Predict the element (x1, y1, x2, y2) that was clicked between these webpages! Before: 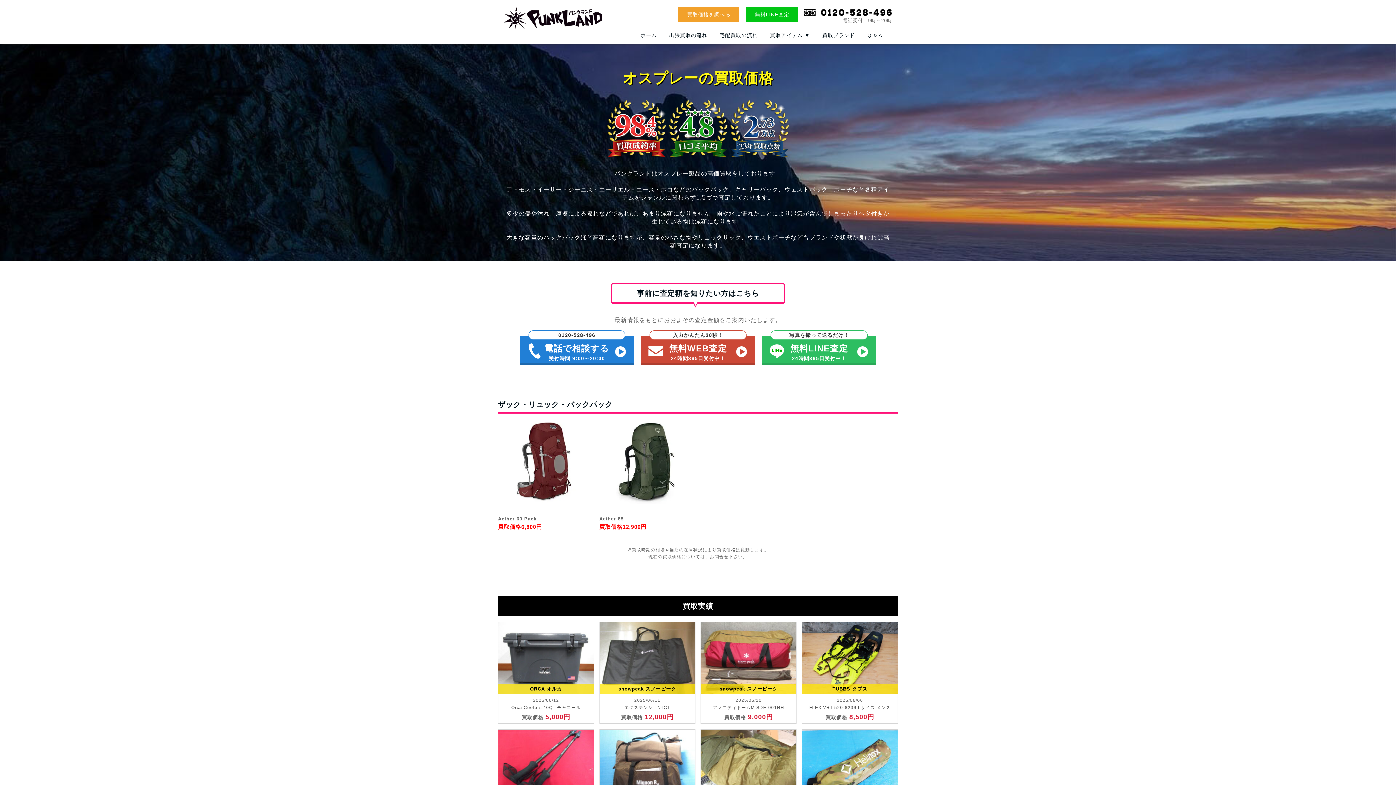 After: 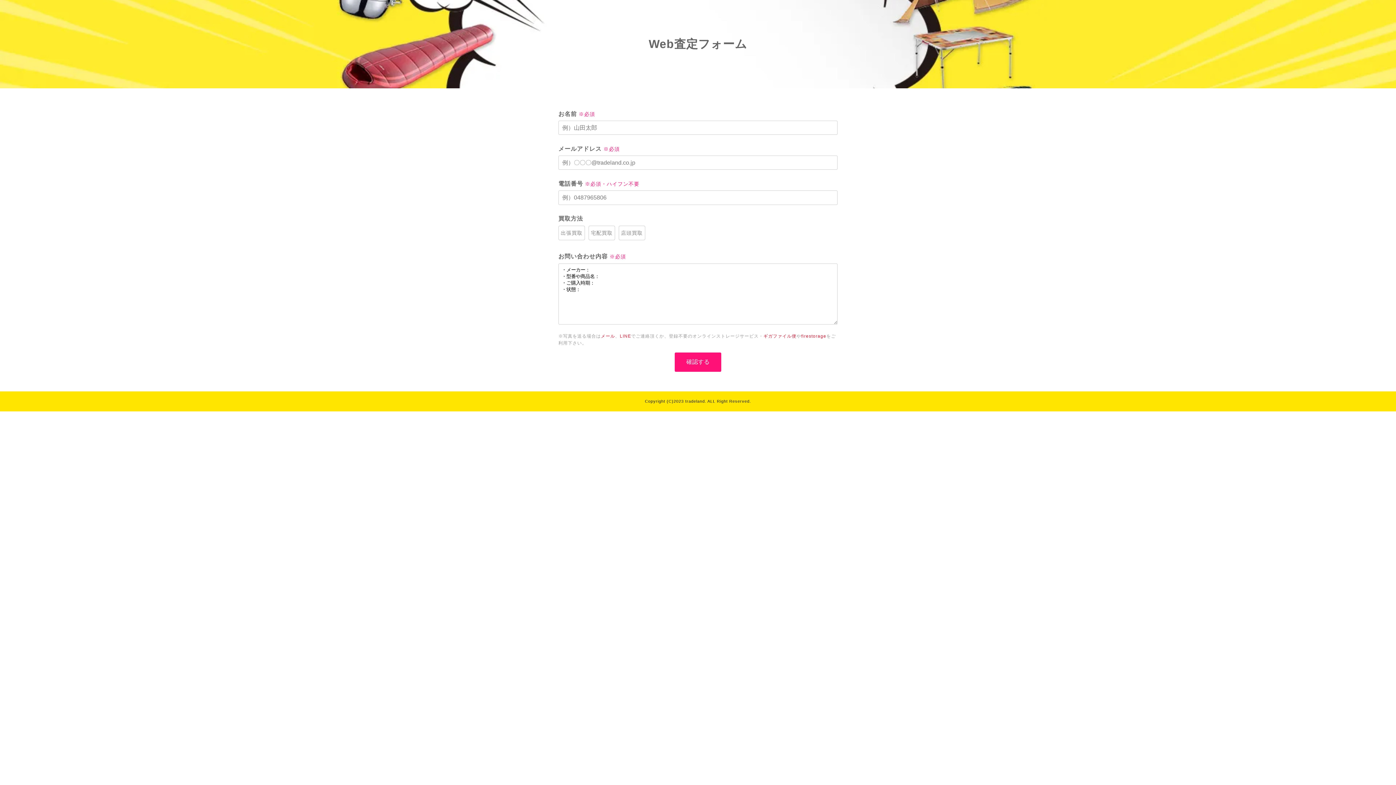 Action: bbox: (641, 336, 755, 363) label: 入力かんたん30秒！

無料WEB査定

24時間365日受付中！